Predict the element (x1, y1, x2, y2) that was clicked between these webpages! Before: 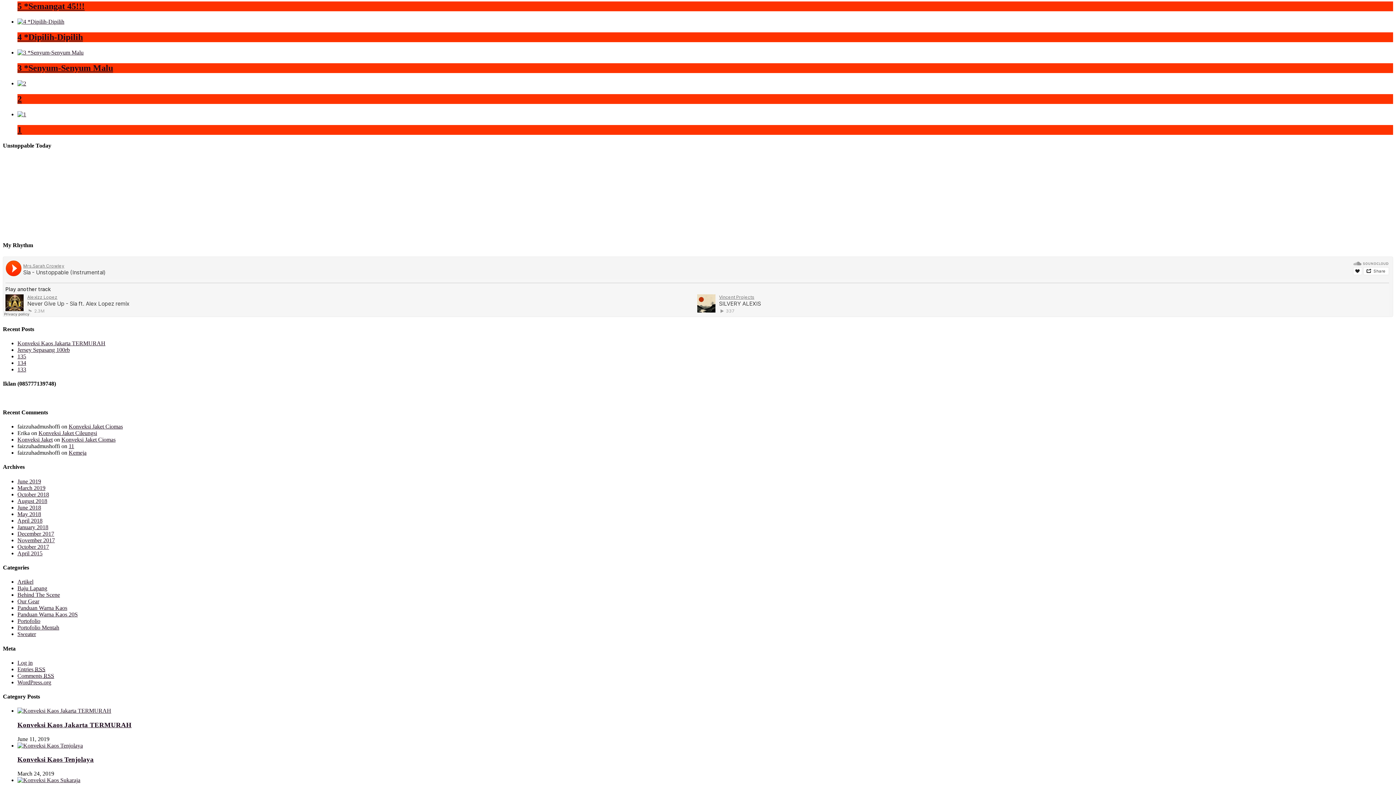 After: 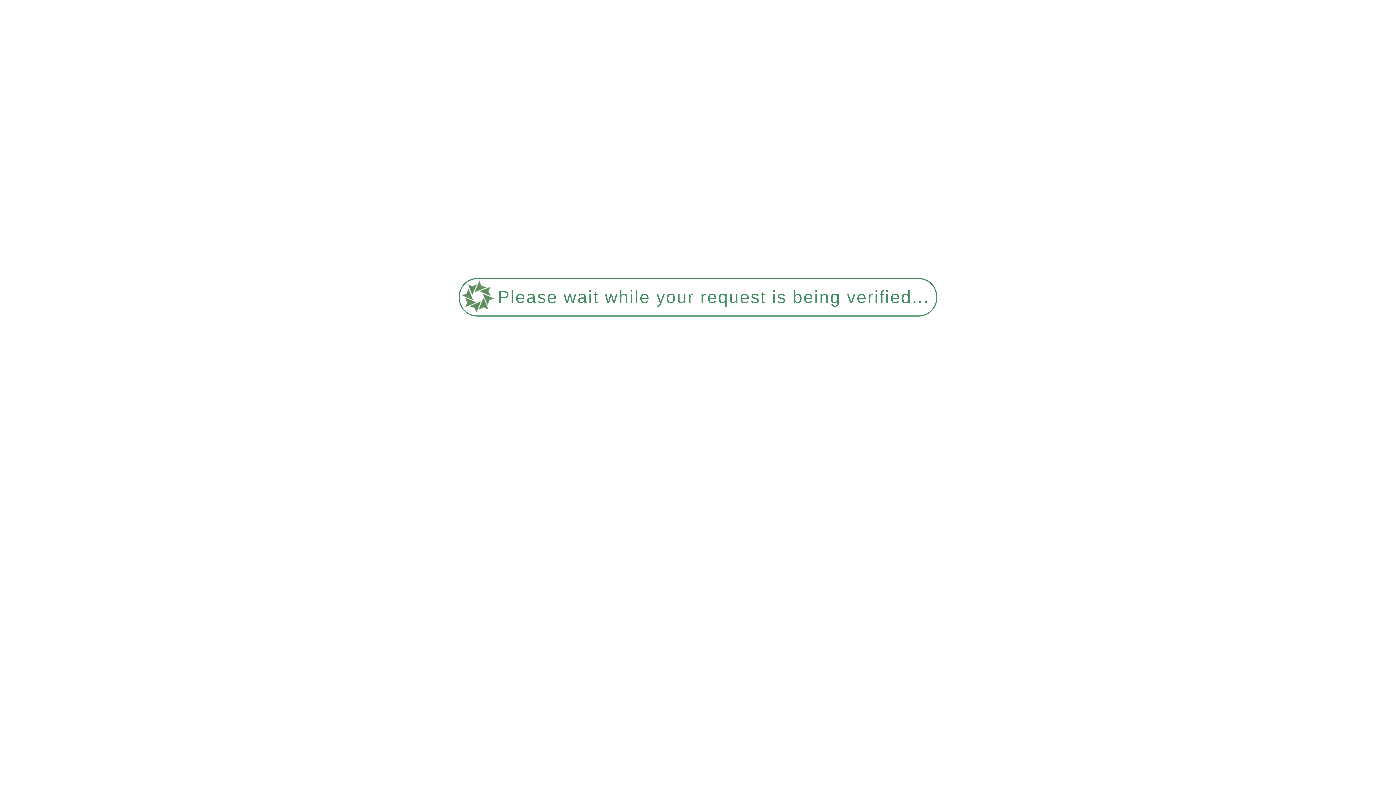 Action: bbox: (17, 659, 32, 666) label: Log in